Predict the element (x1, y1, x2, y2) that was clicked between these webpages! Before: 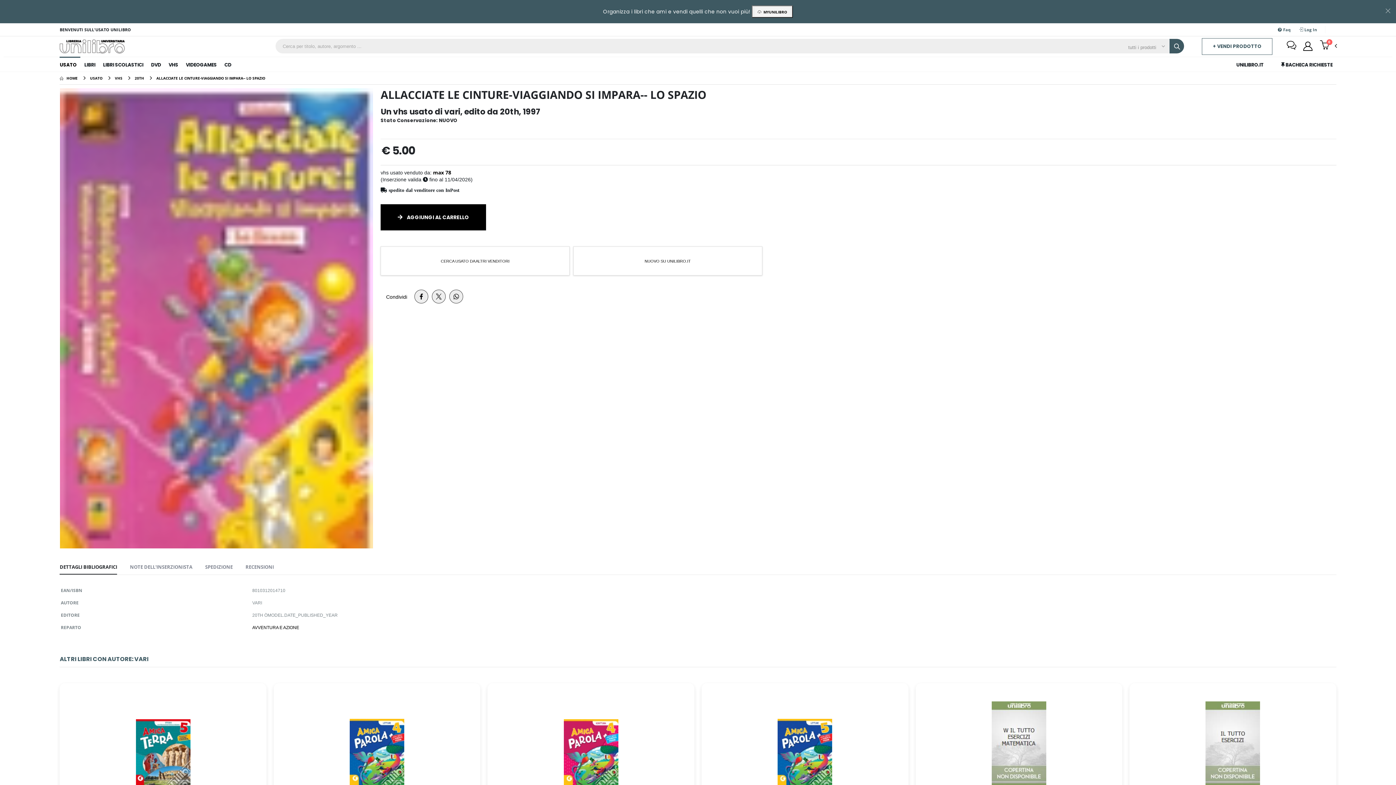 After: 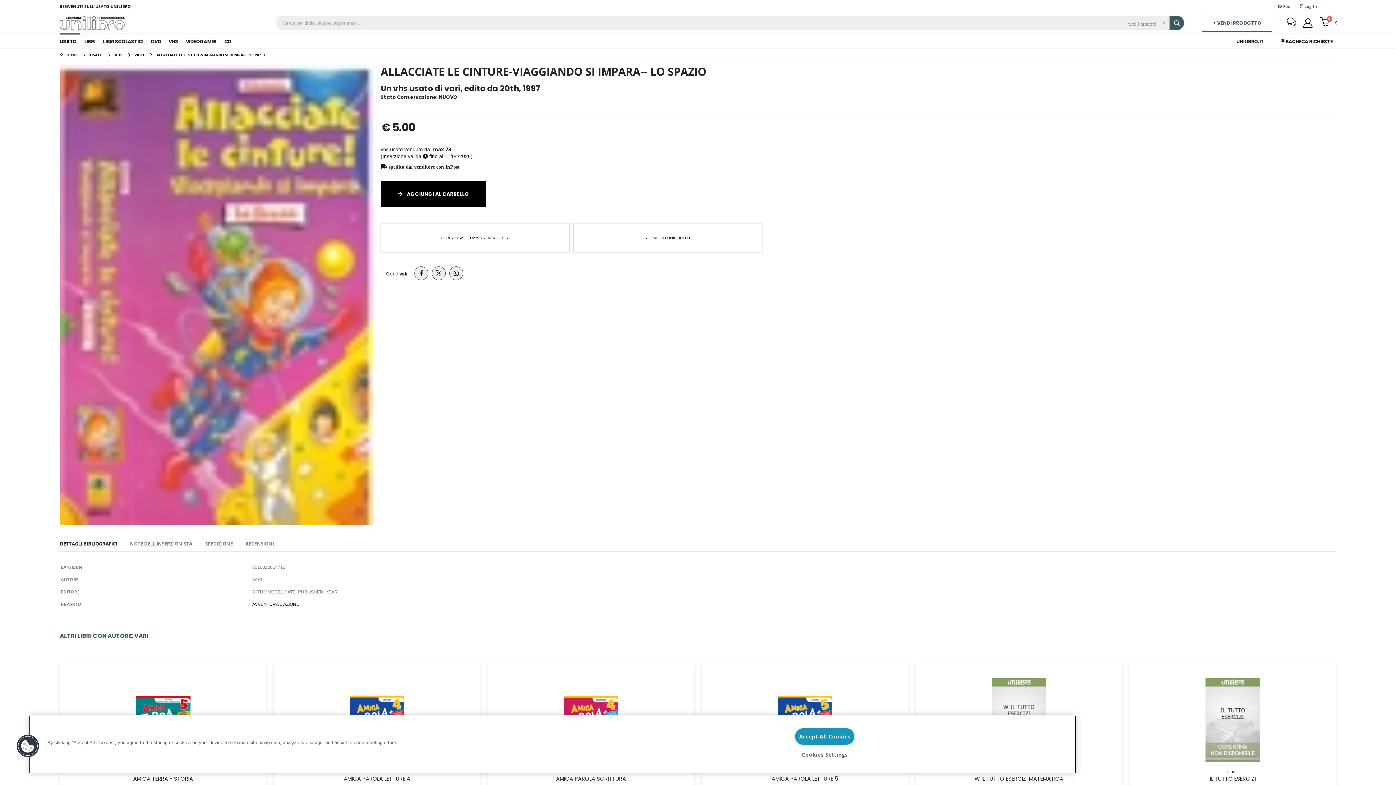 Action: label: × bbox: (1377, 0, 1399, 22)